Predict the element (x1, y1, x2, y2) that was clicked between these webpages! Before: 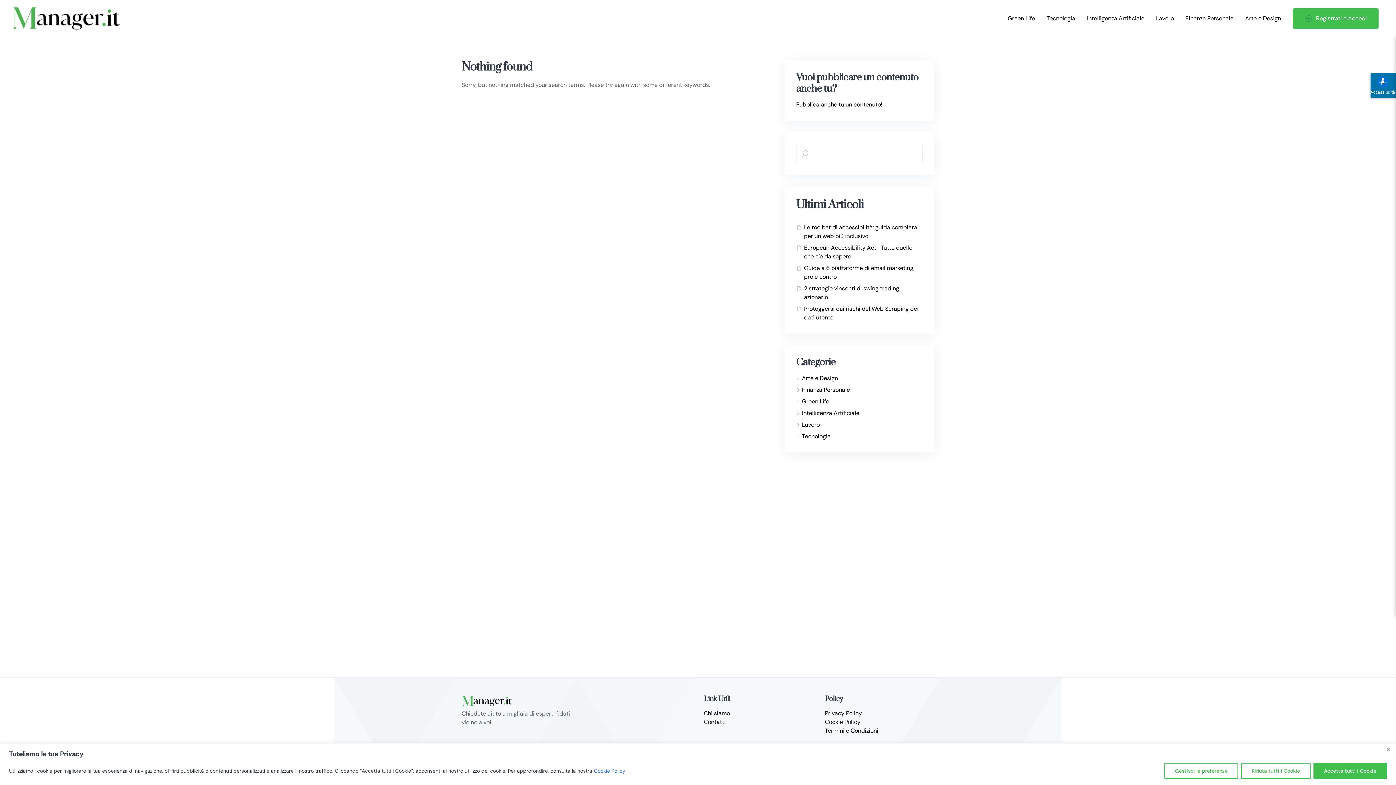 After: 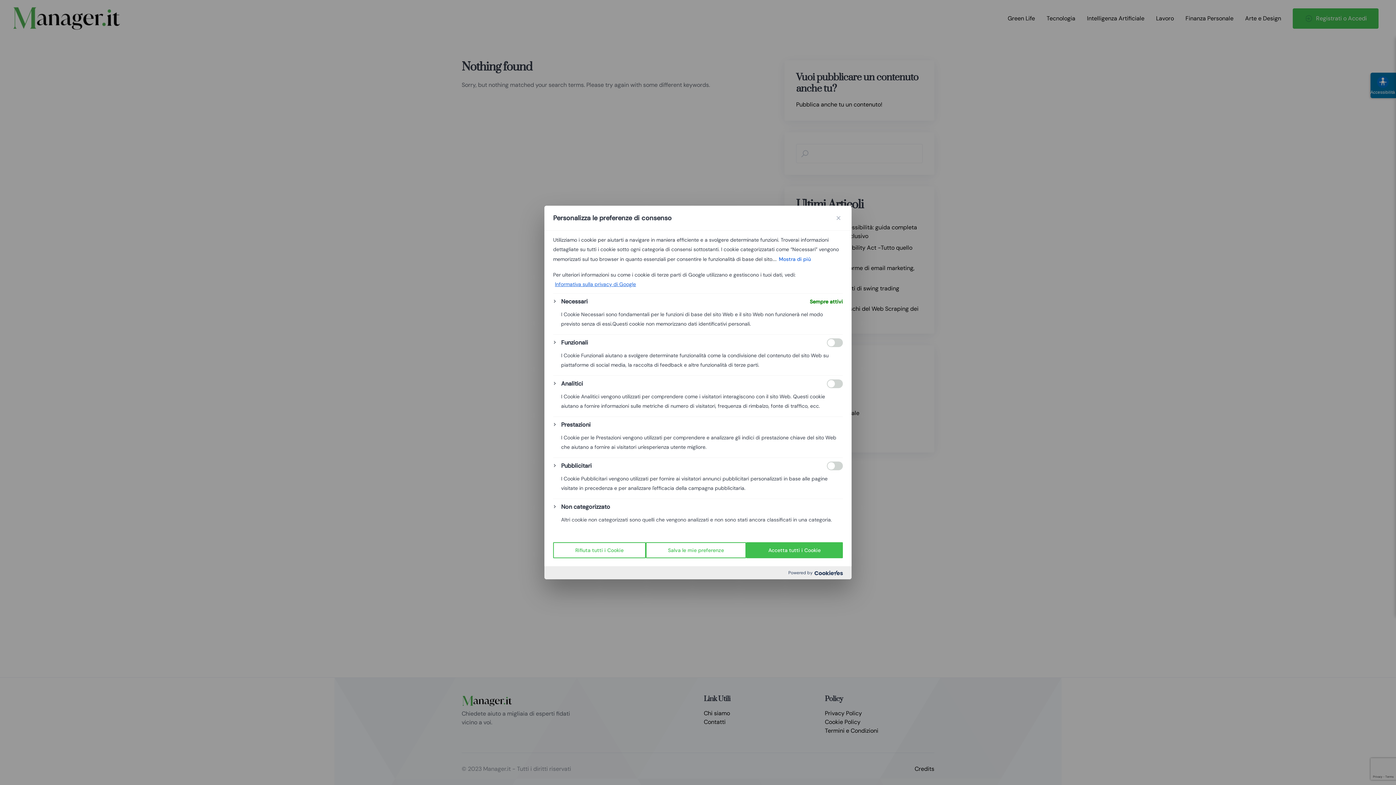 Action: bbox: (1164, 763, 1238, 779) label: Gestisci le preferenze